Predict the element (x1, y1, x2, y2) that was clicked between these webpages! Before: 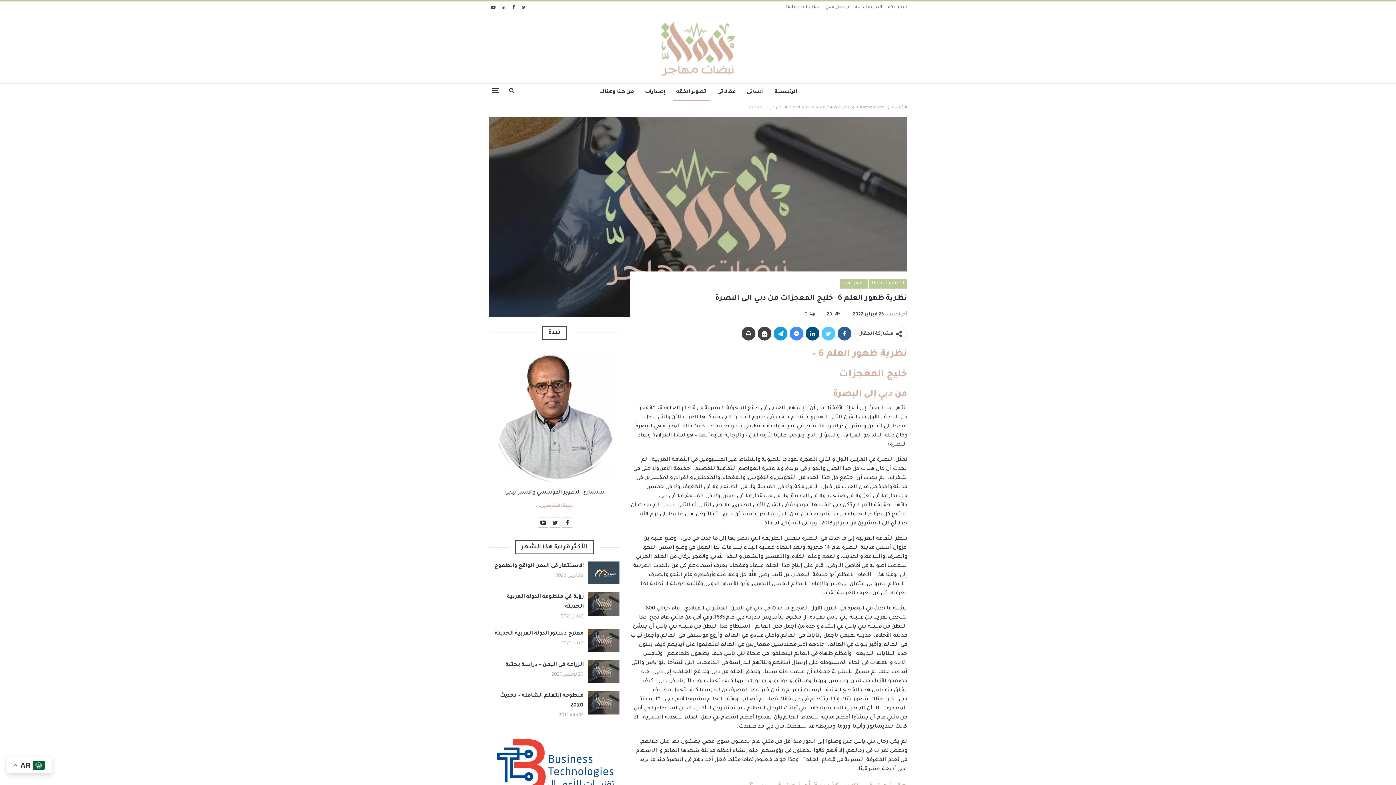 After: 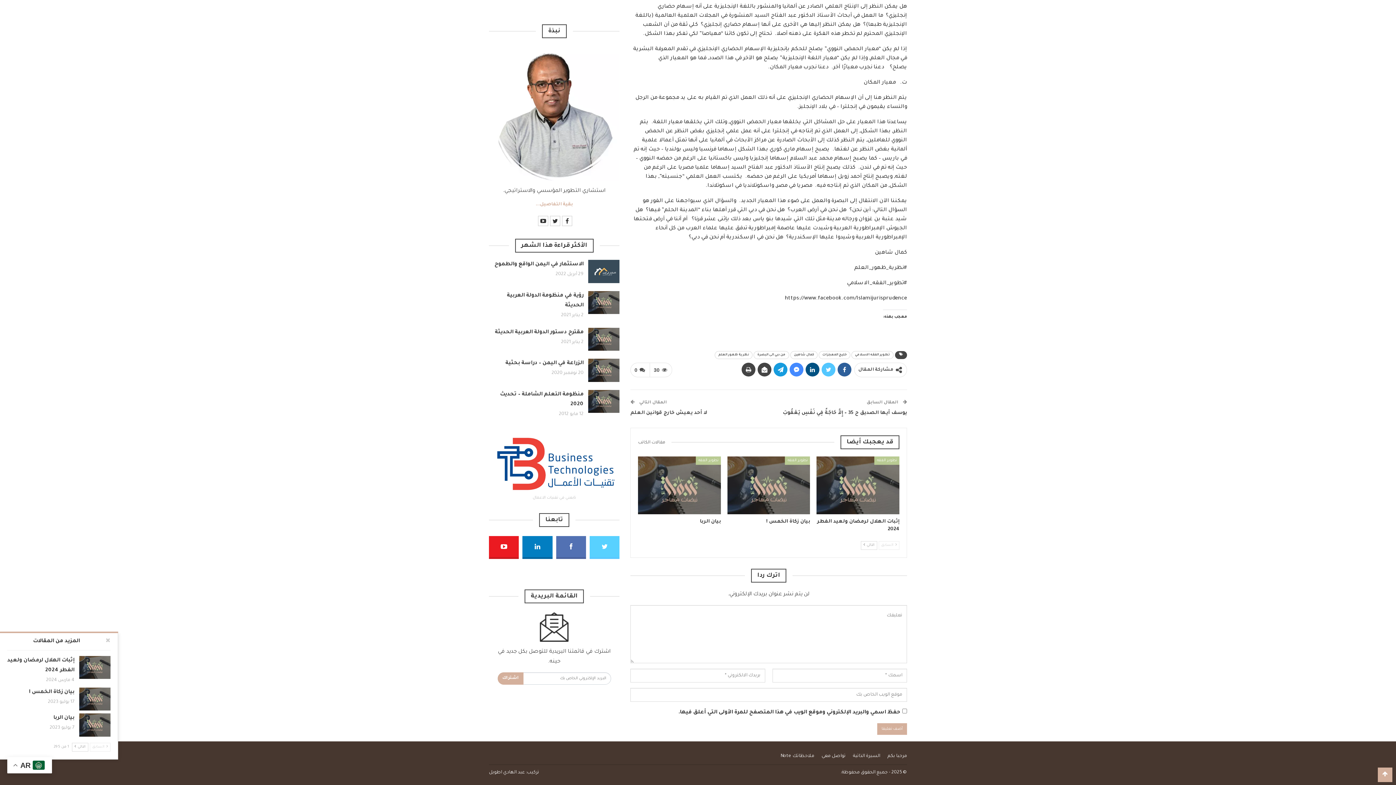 Action: label:  0 bbox: (804, 310, 822, 319)